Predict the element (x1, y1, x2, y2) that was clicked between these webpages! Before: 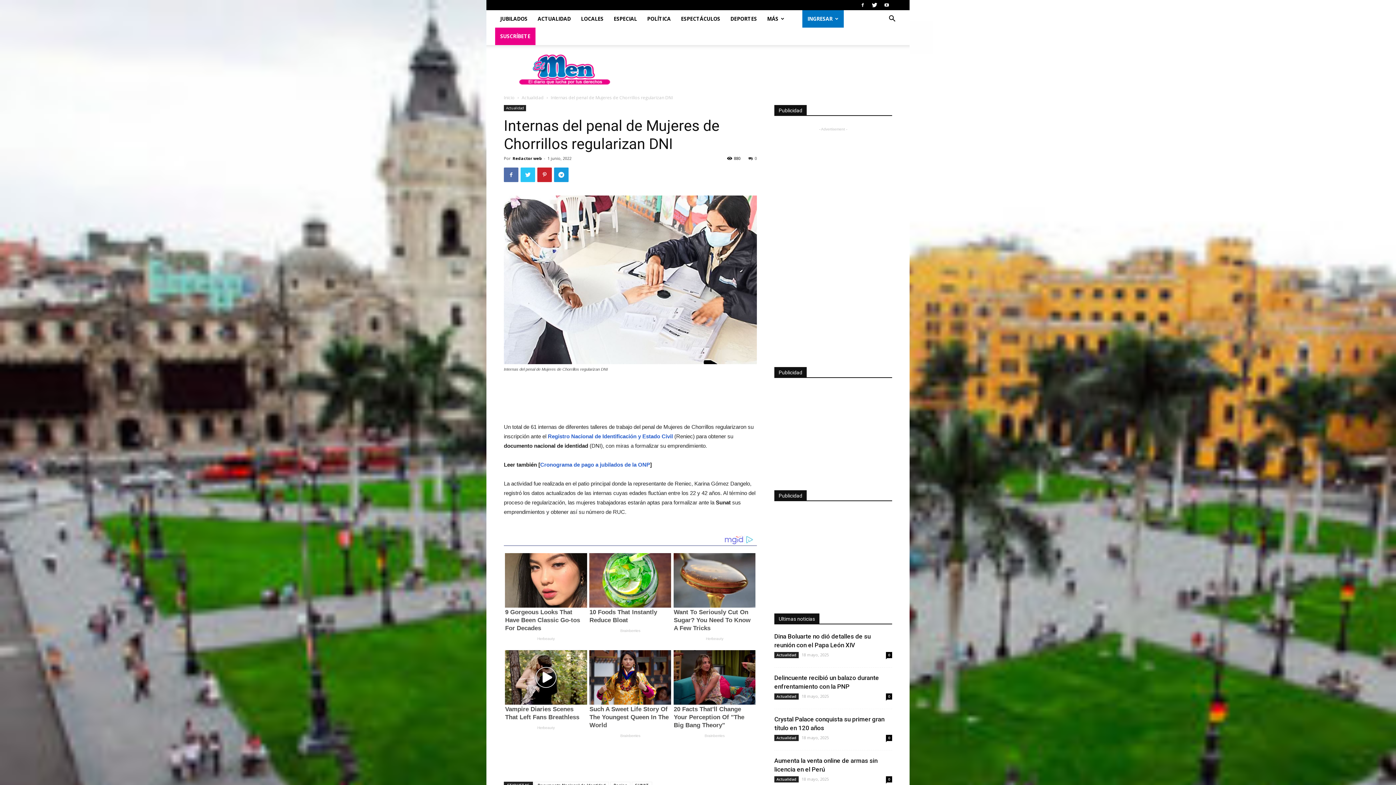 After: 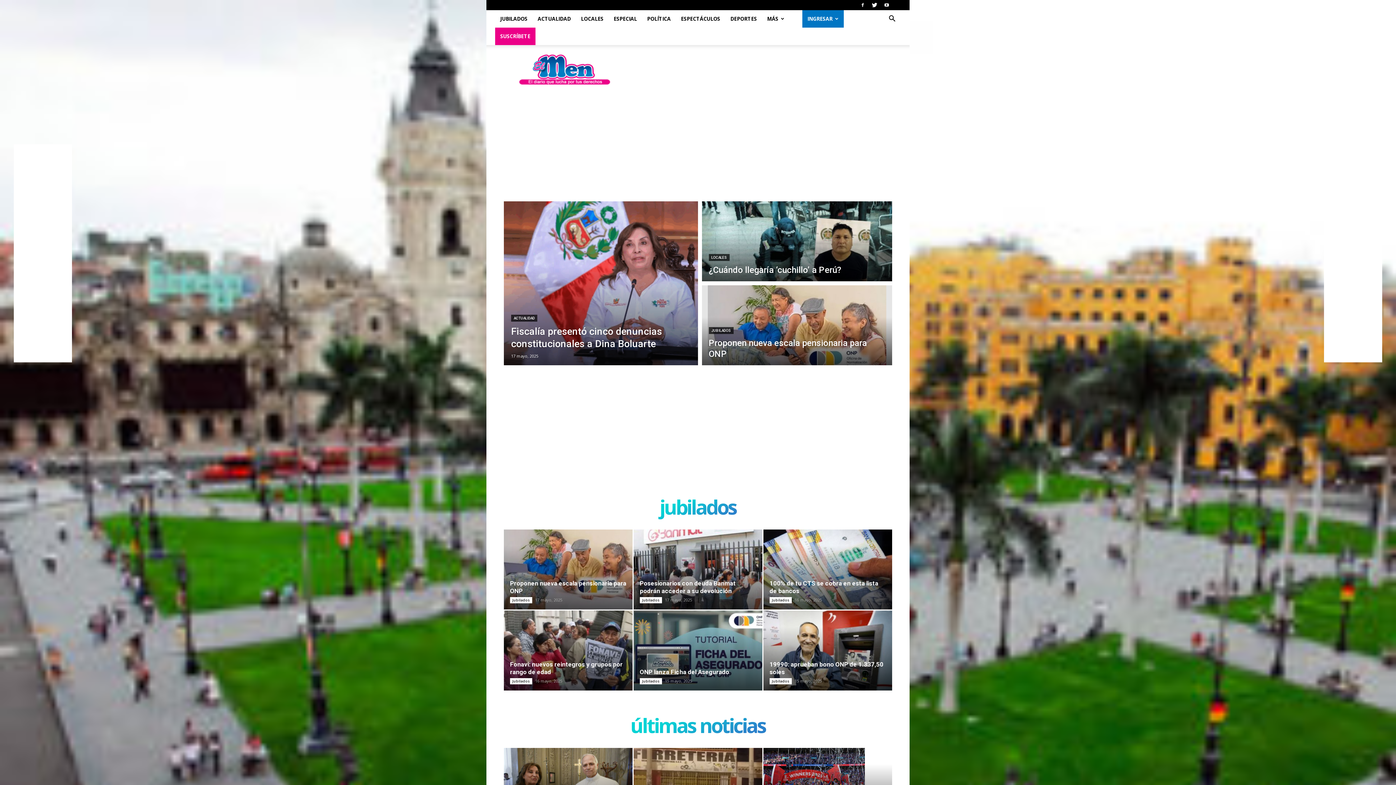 Action: label: Inicio bbox: (504, 94, 514, 100)